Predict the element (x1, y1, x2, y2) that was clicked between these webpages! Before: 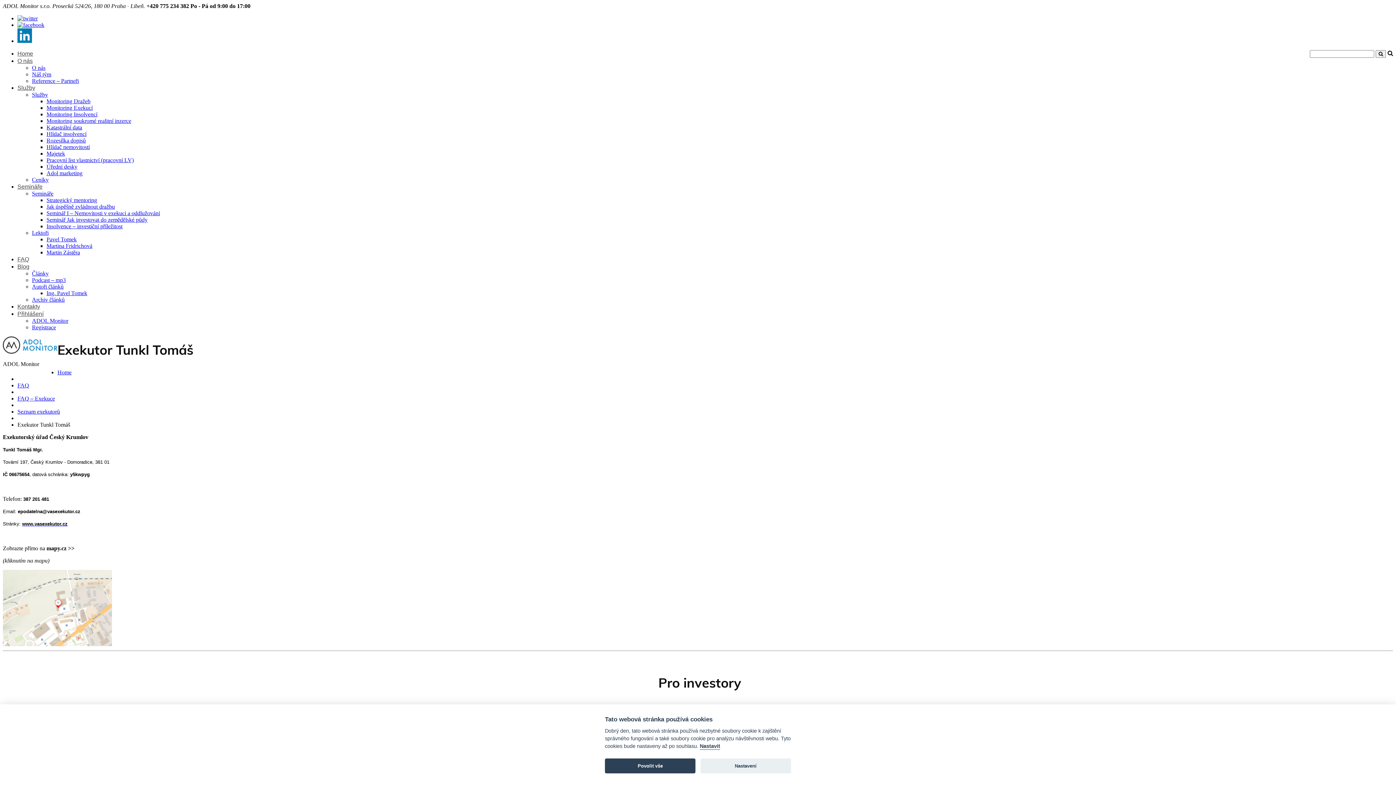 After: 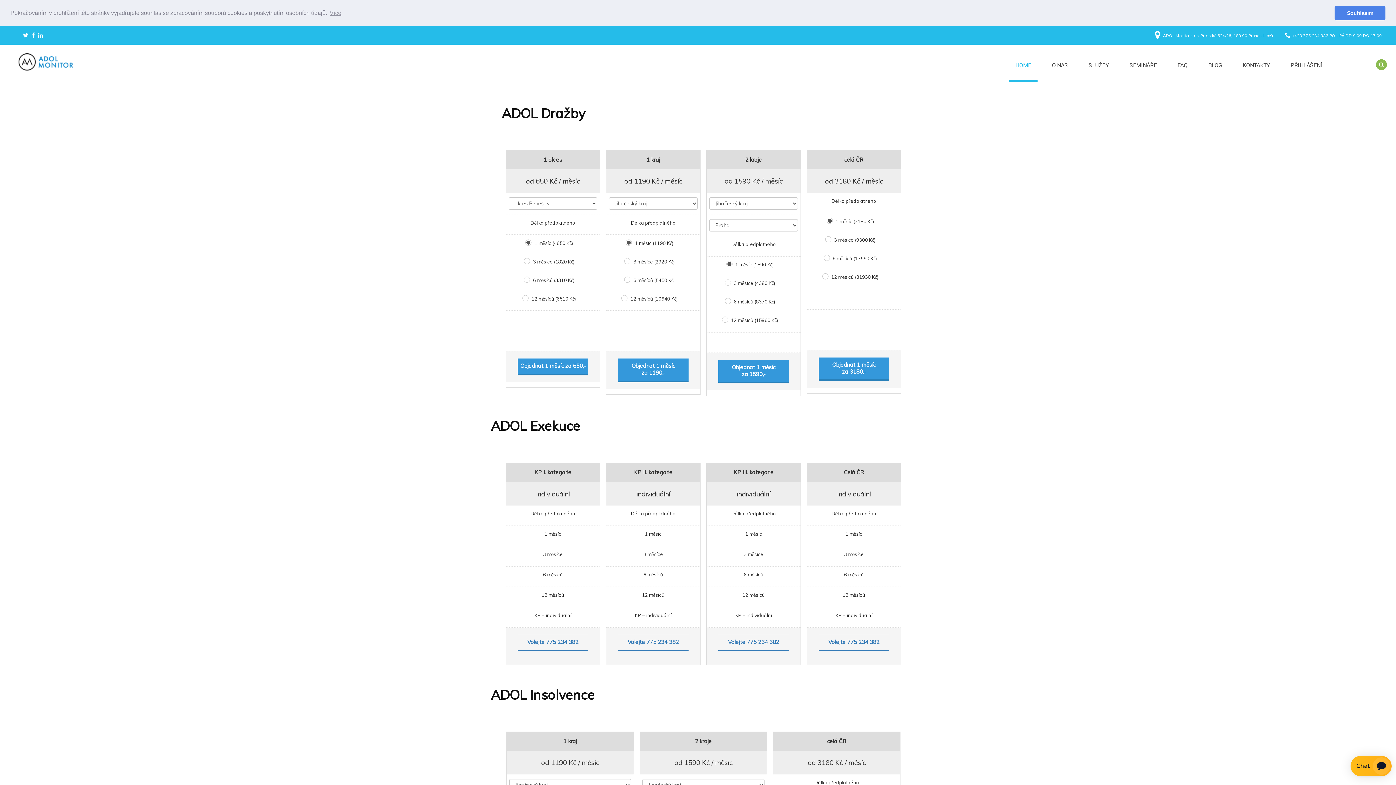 Action: bbox: (32, 176, 48, 182) label: Ceníky